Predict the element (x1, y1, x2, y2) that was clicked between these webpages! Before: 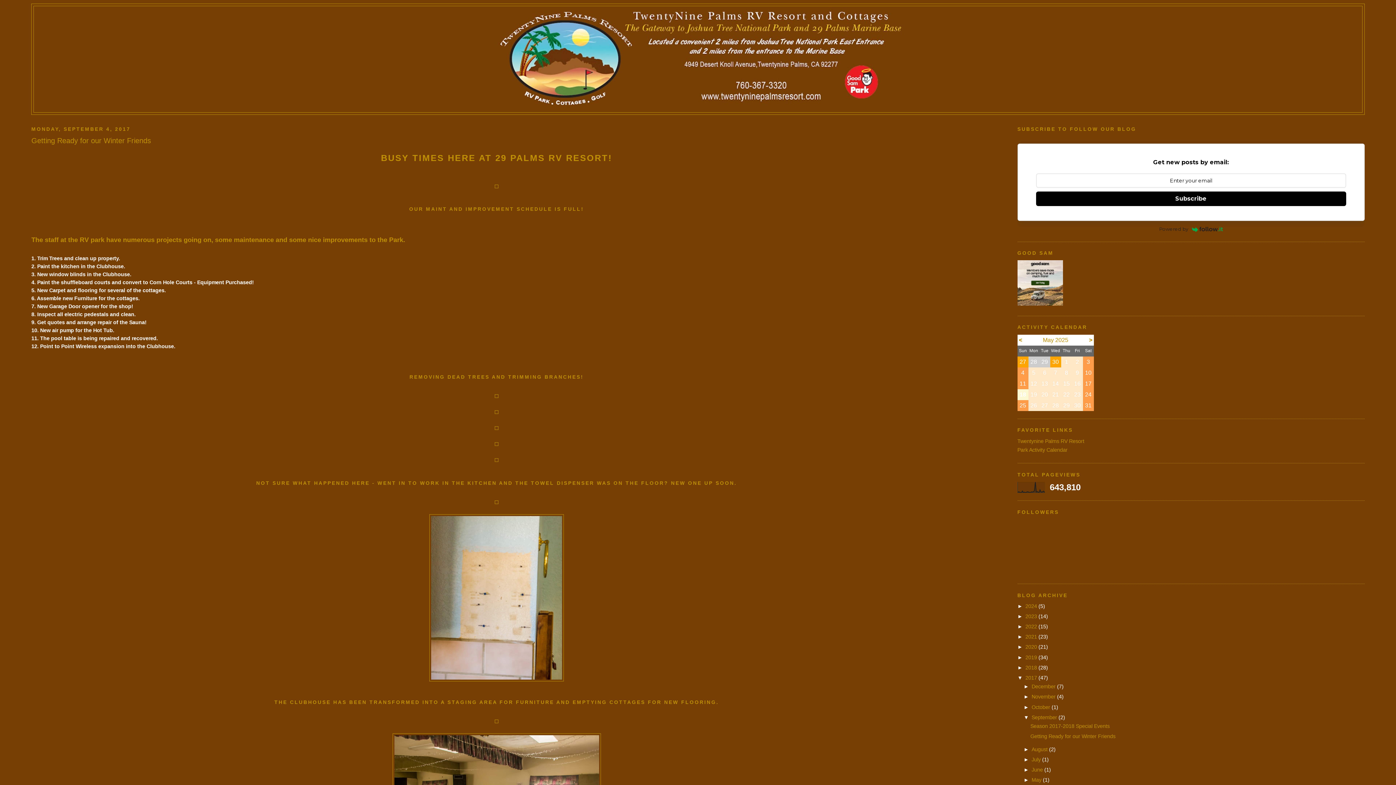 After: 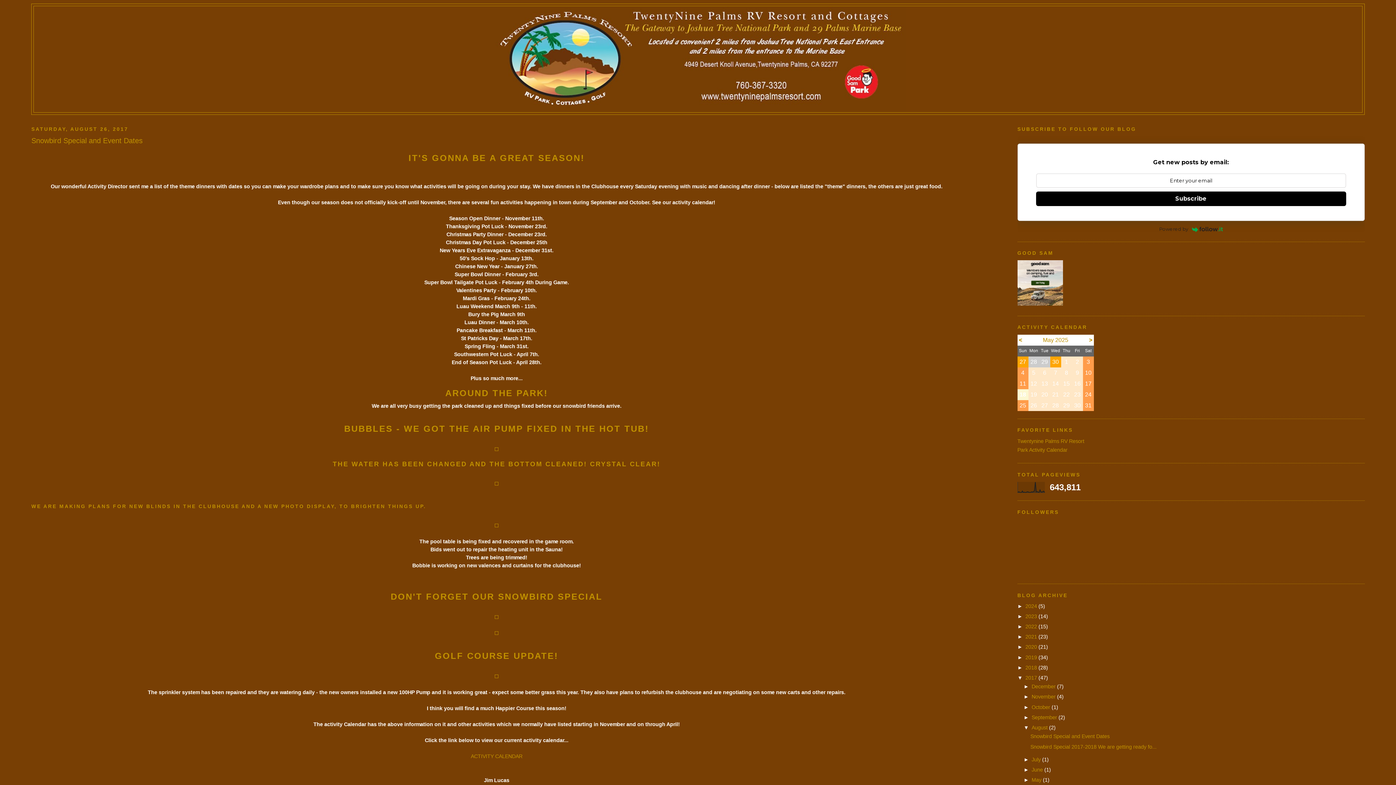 Action: bbox: (1031, 746, 1049, 752) label: August 